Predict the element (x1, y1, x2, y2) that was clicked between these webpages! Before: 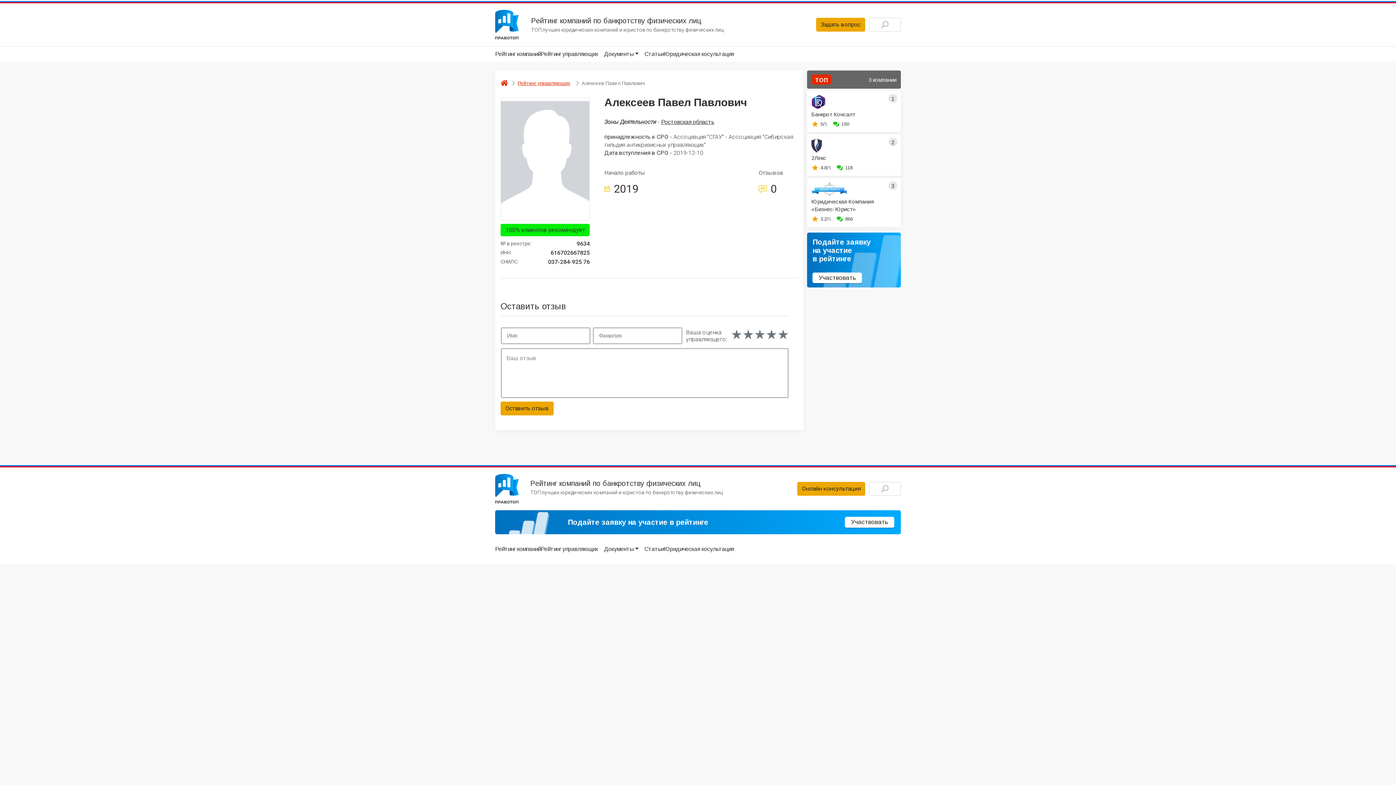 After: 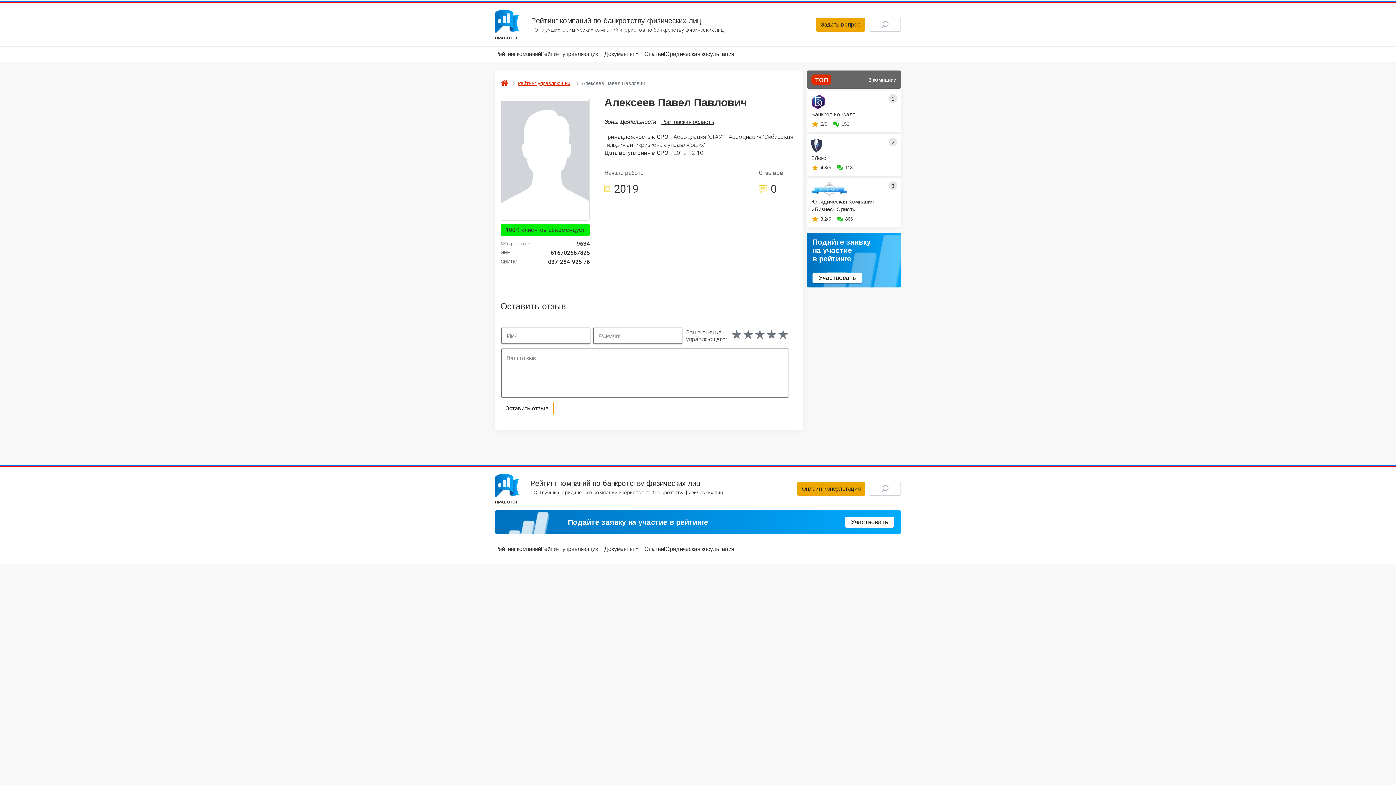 Action: label: Оставить отзыв bbox: (500, 401, 553, 415)